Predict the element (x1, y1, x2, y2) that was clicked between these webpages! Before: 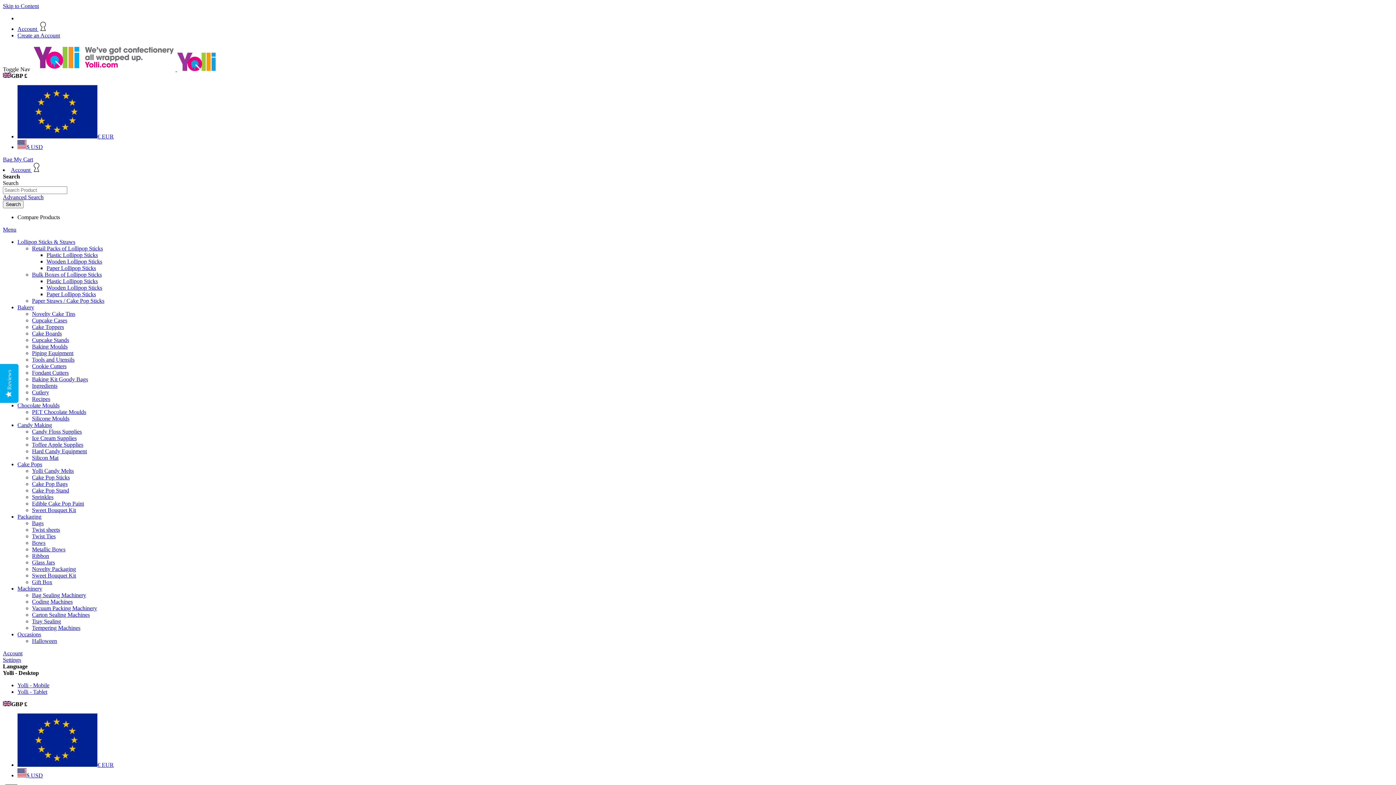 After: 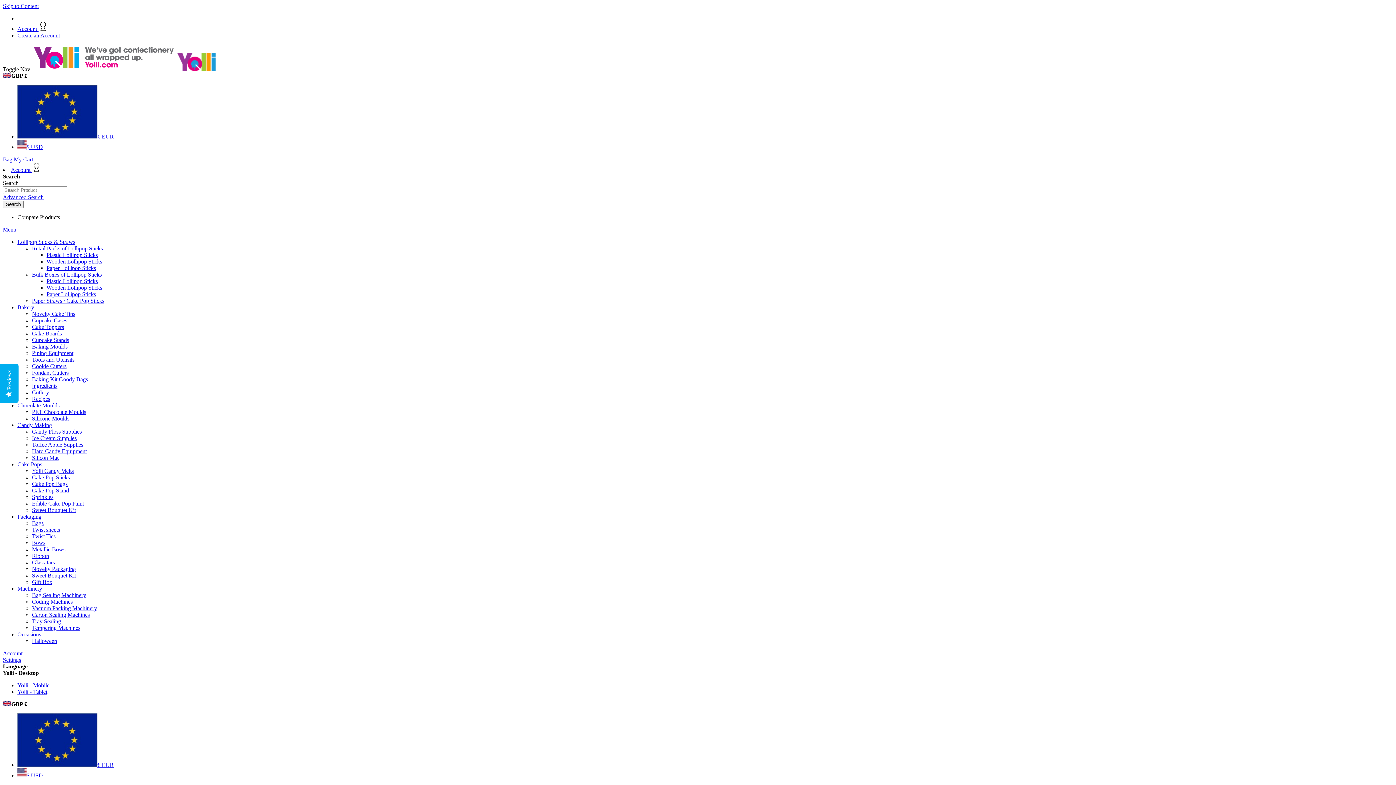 Action: bbox: (17, 402, 59, 408) label: Chocolate Moulds